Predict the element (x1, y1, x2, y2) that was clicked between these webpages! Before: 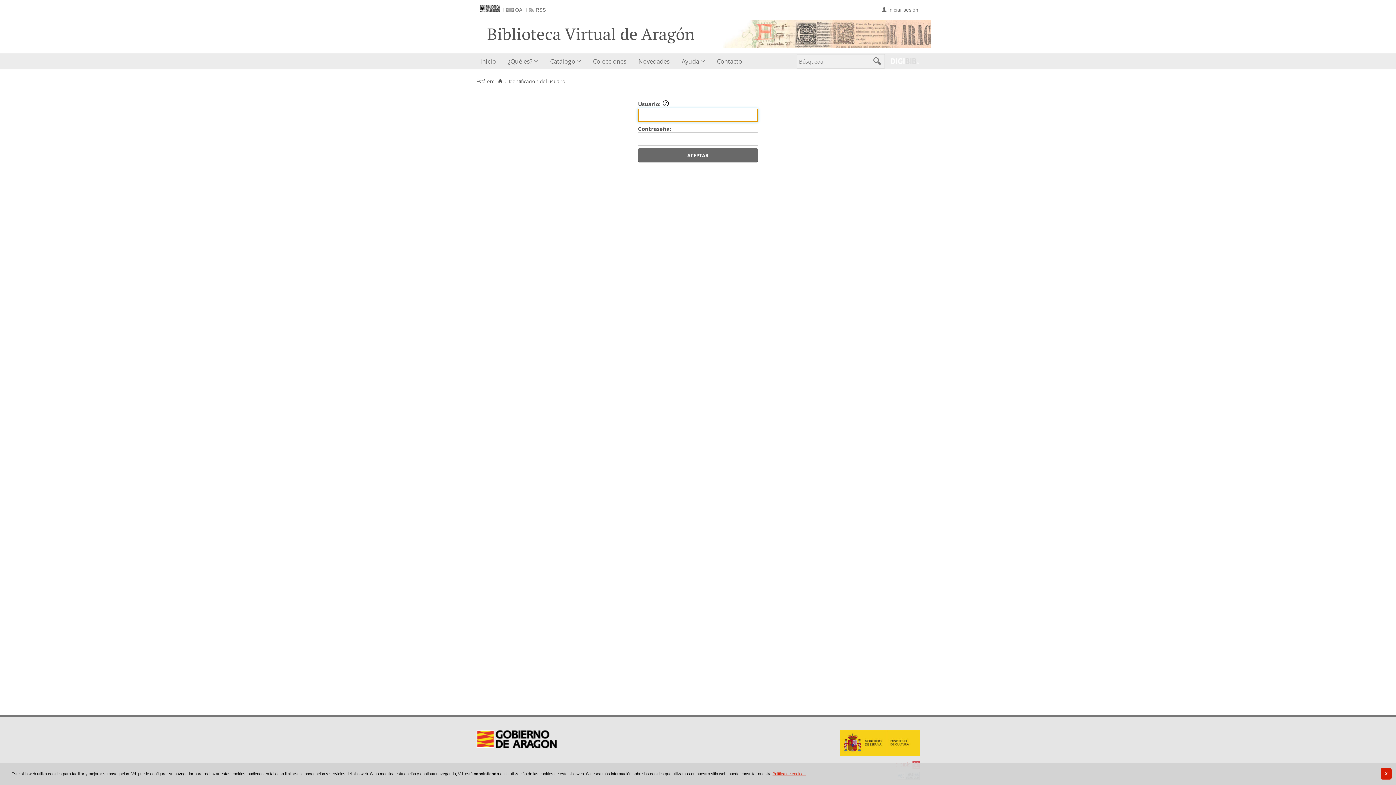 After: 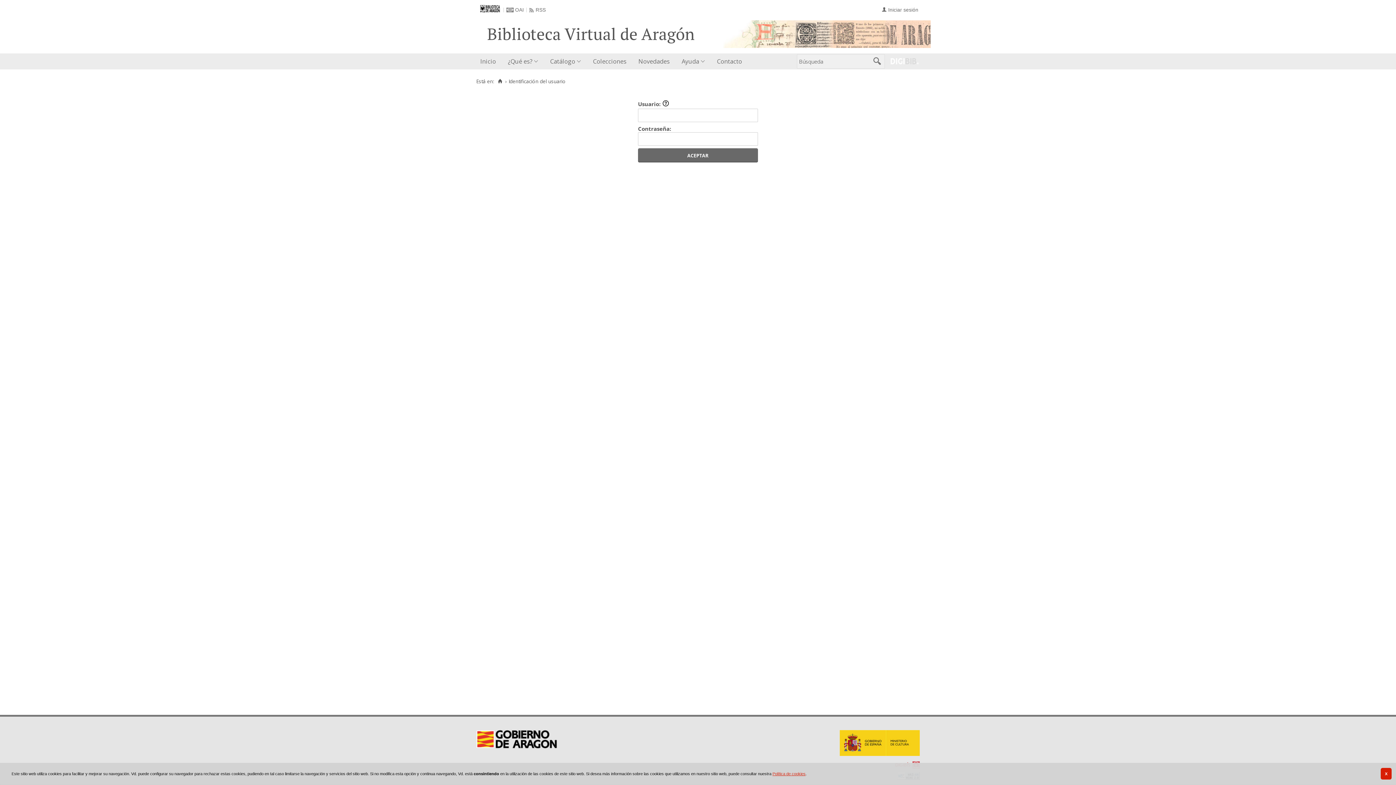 Action: bbox: (840, 750, 920, 757)